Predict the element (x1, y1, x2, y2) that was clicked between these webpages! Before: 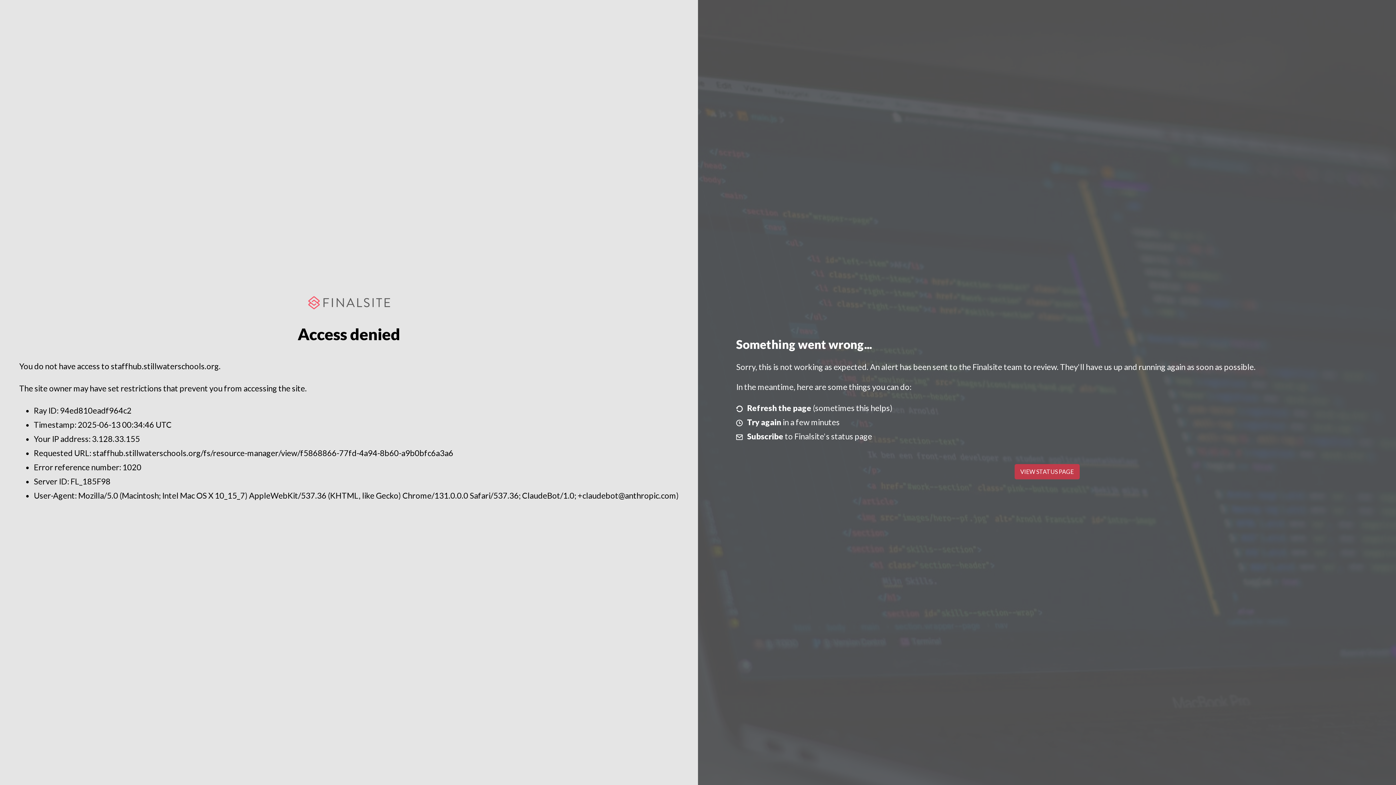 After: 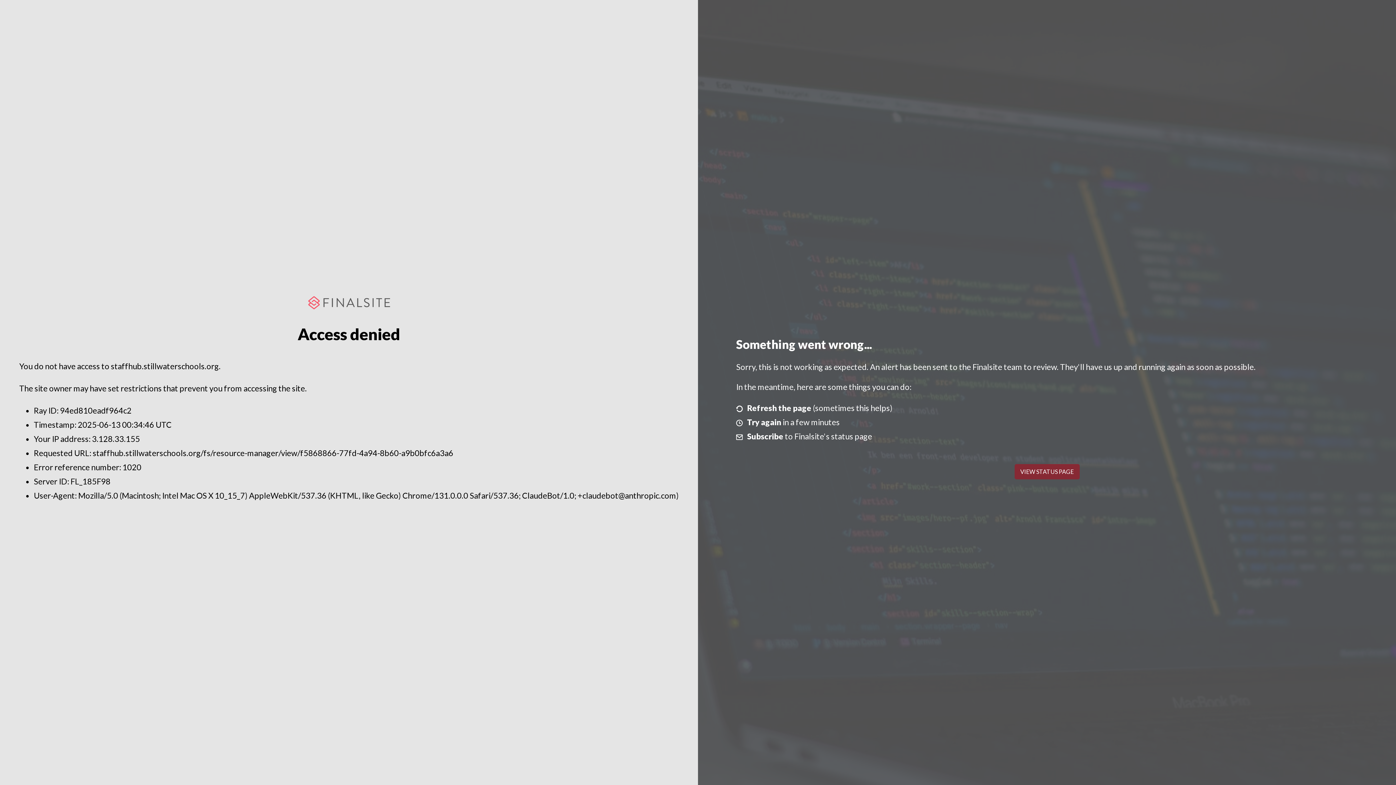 Action: label: VIEW STATUS PAGE bbox: (1014, 464, 1079, 479)